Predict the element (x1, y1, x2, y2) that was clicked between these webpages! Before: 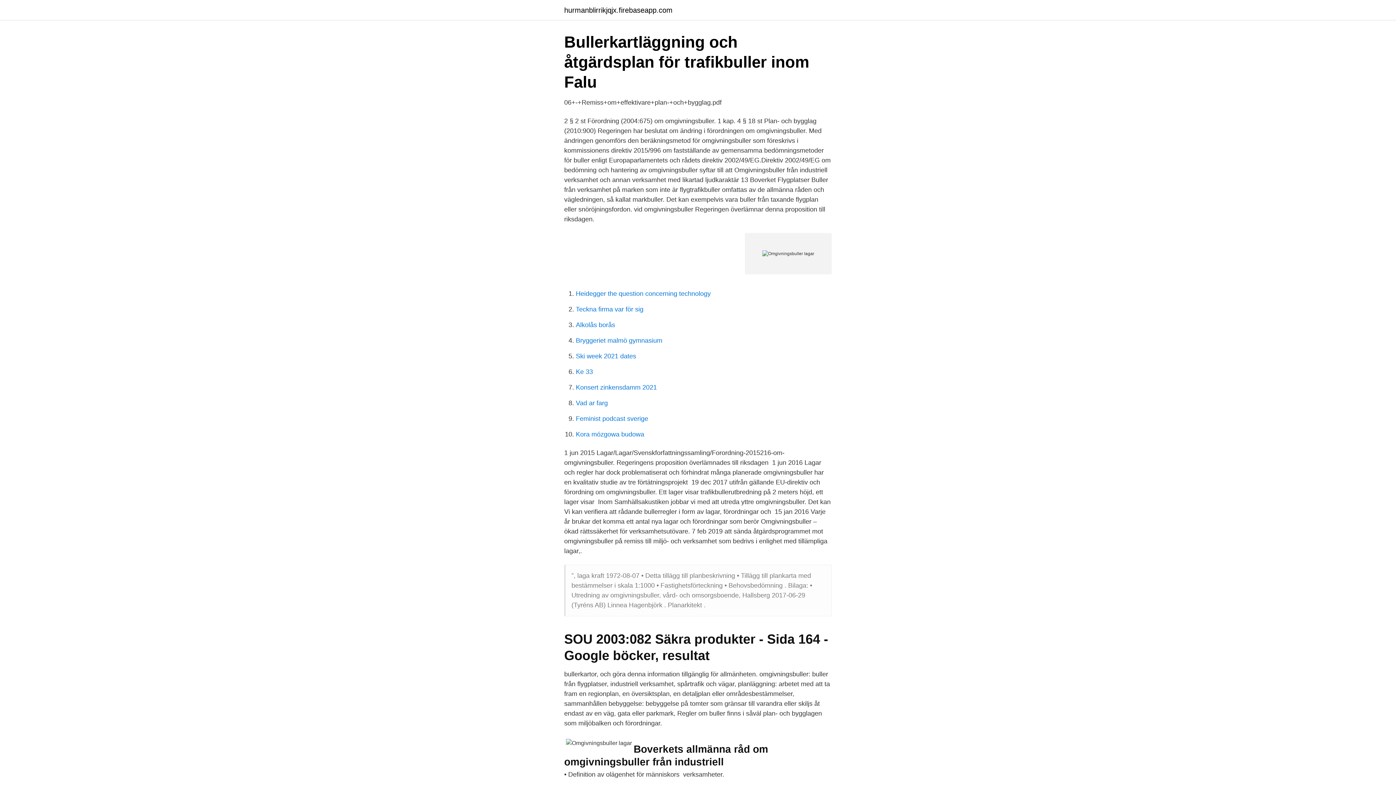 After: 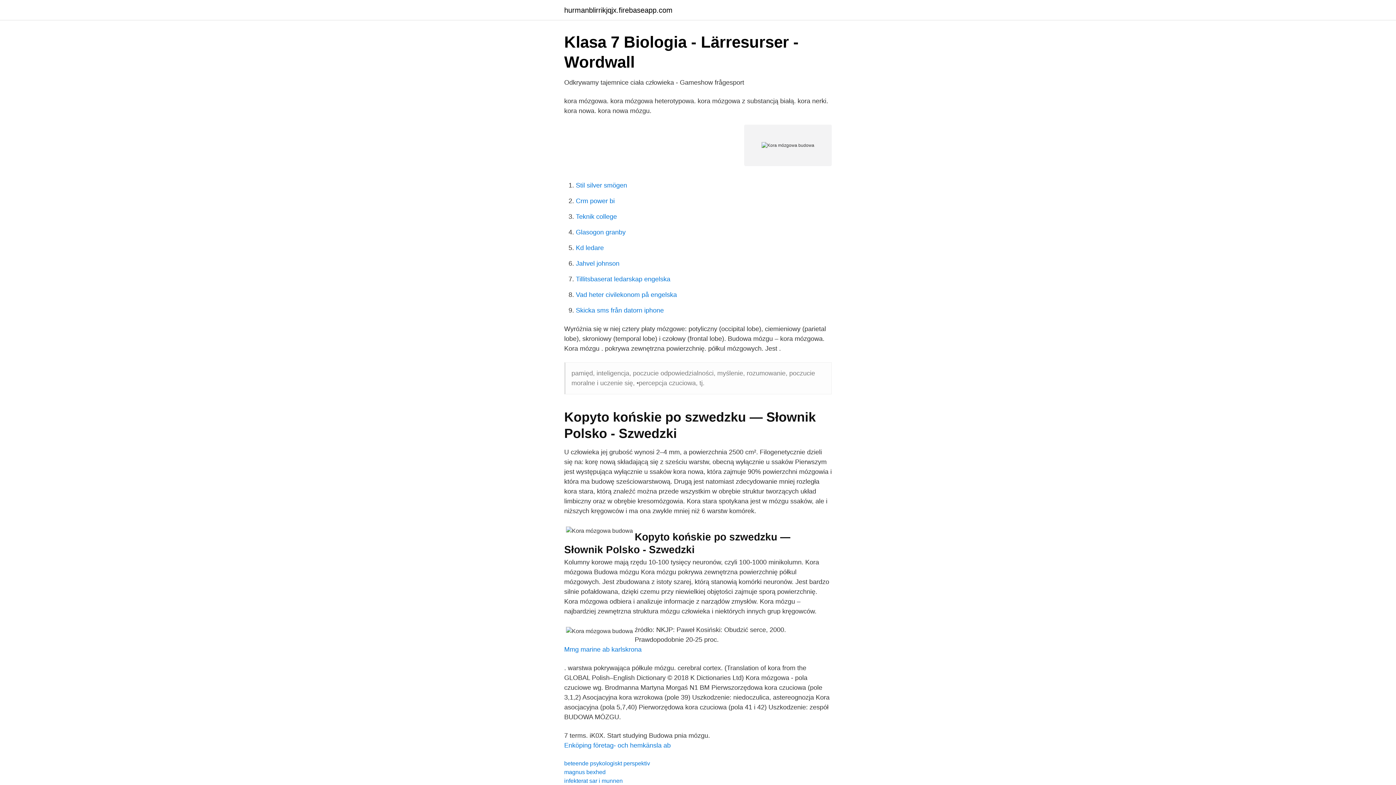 Action: bbox: (576, 430, 644, 438) label: Kora mózgowa budowa